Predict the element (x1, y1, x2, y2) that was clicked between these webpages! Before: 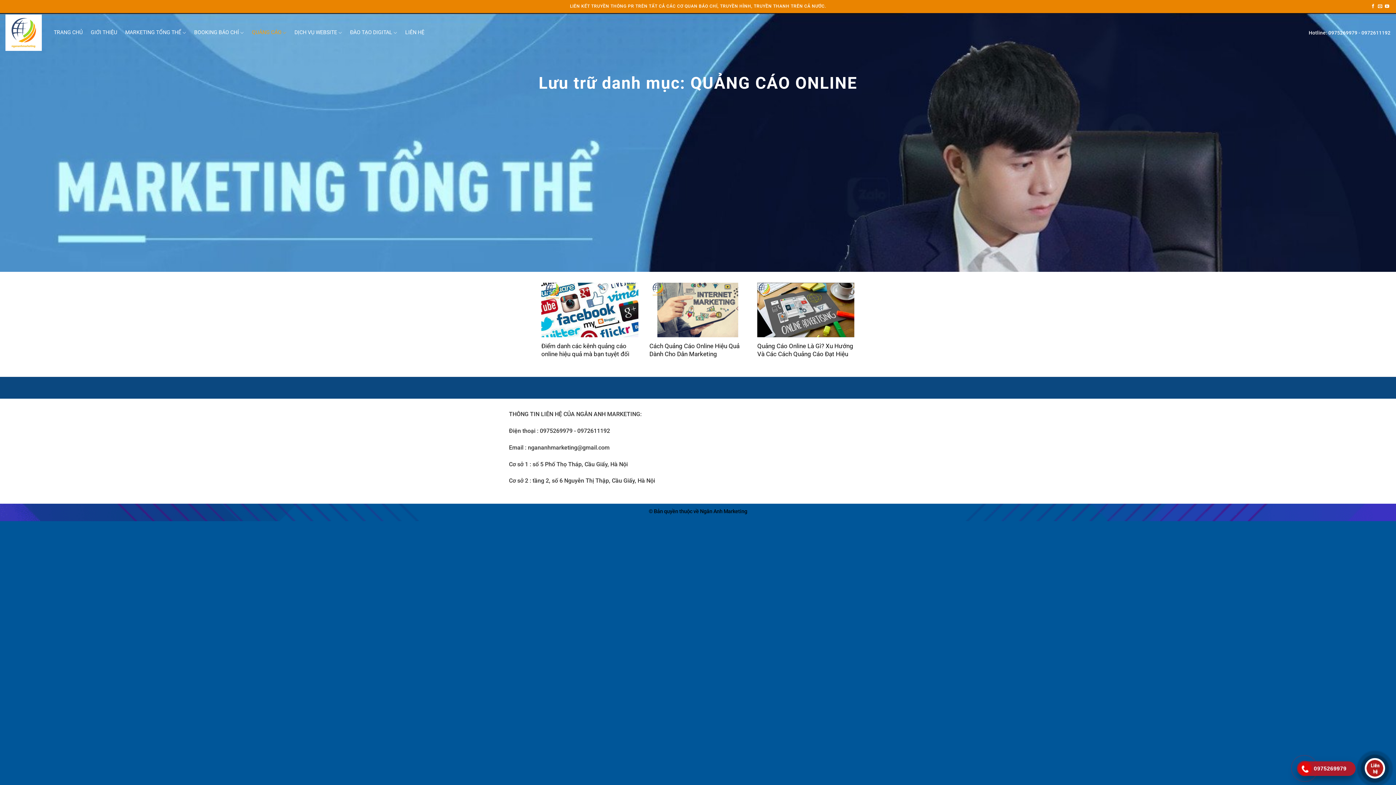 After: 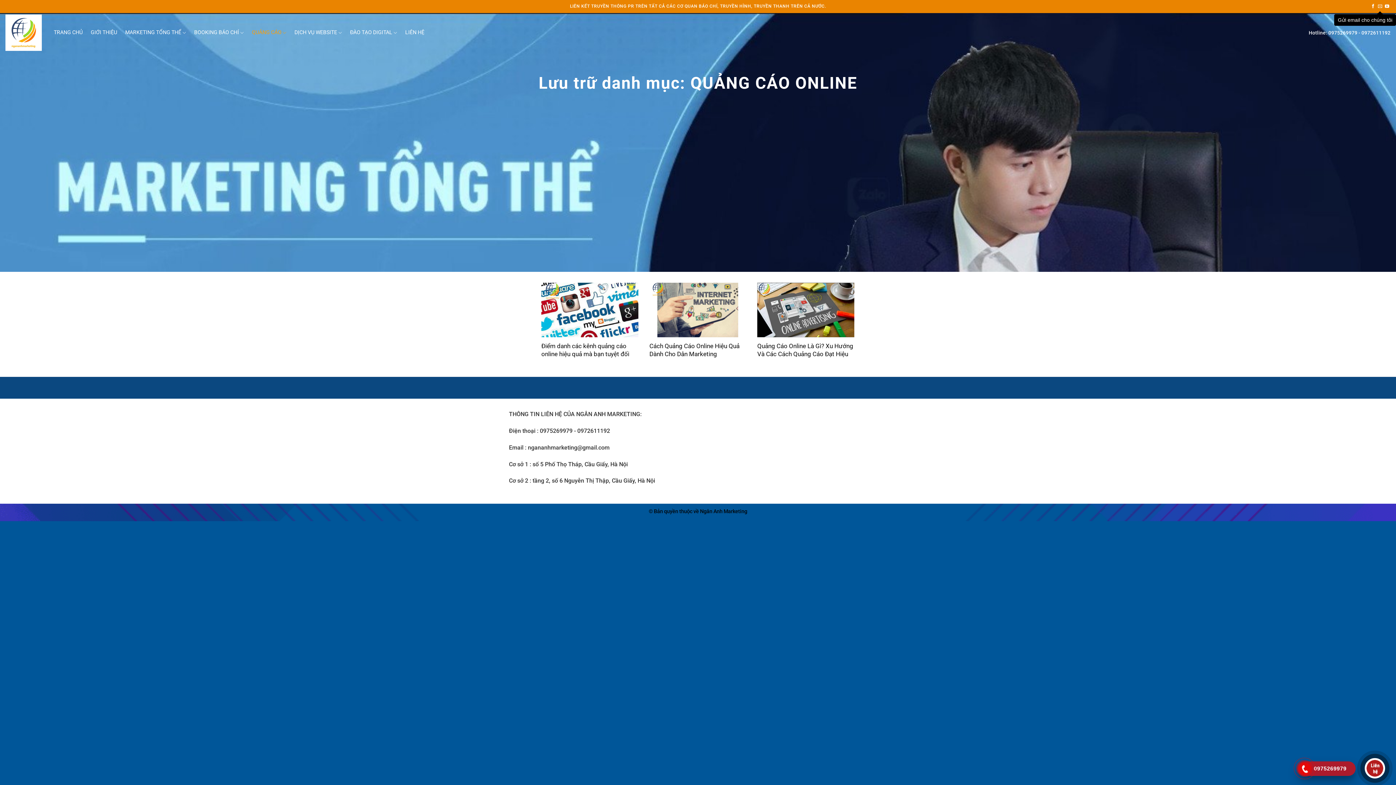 Action: label: Gửi email cho chúng tôi bbox: (1378, 3, 1382, 8)